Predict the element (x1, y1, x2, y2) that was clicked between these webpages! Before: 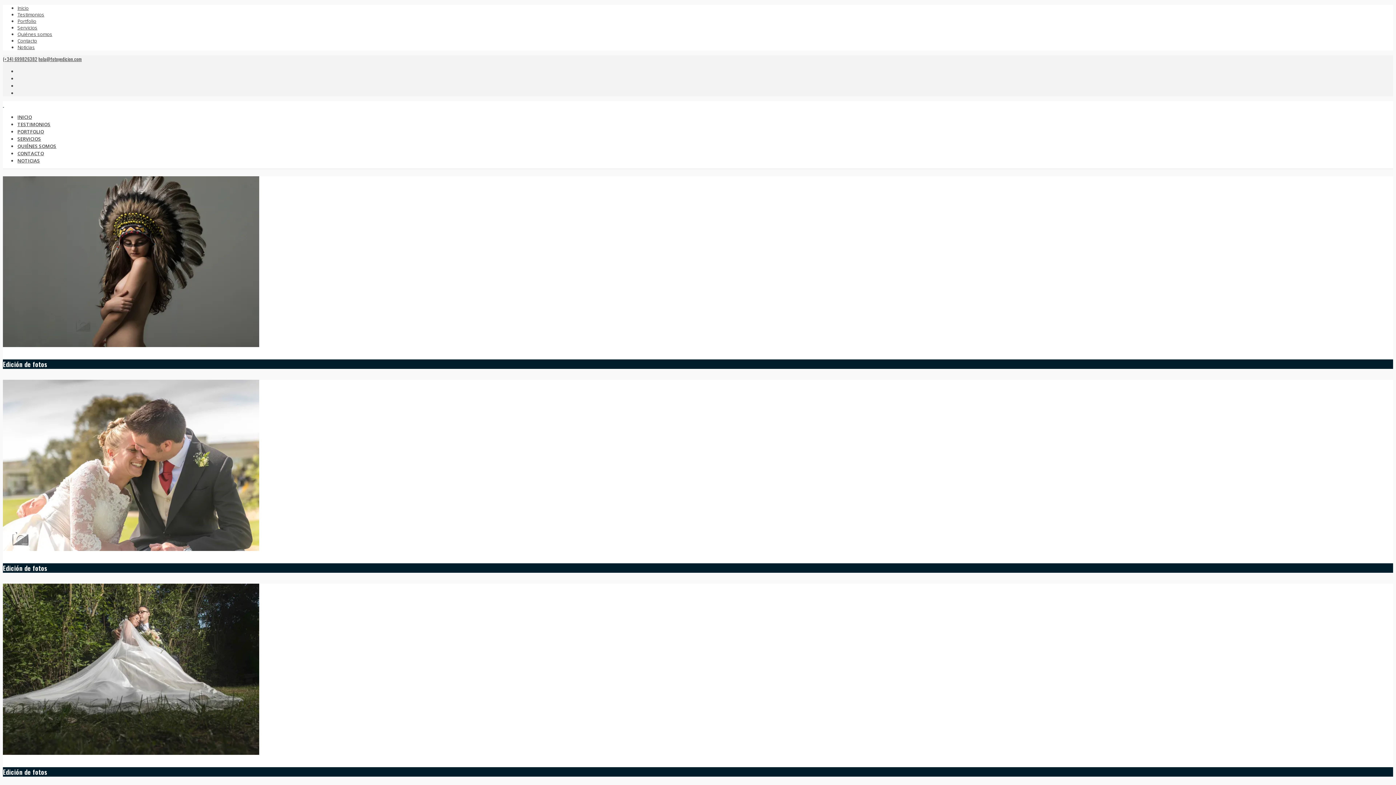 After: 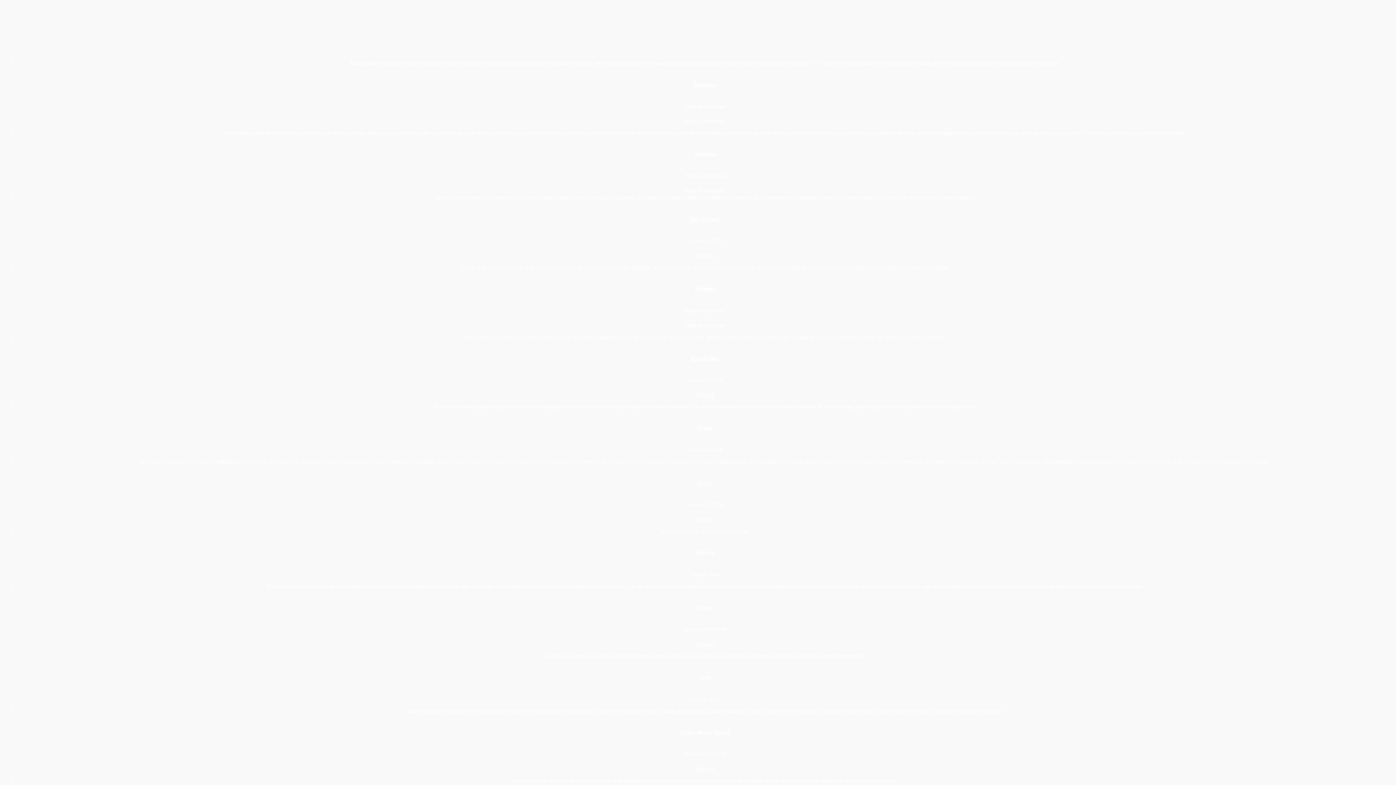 Action: bbox: (17, 121, 50, 127) label: TESTIMONIOS